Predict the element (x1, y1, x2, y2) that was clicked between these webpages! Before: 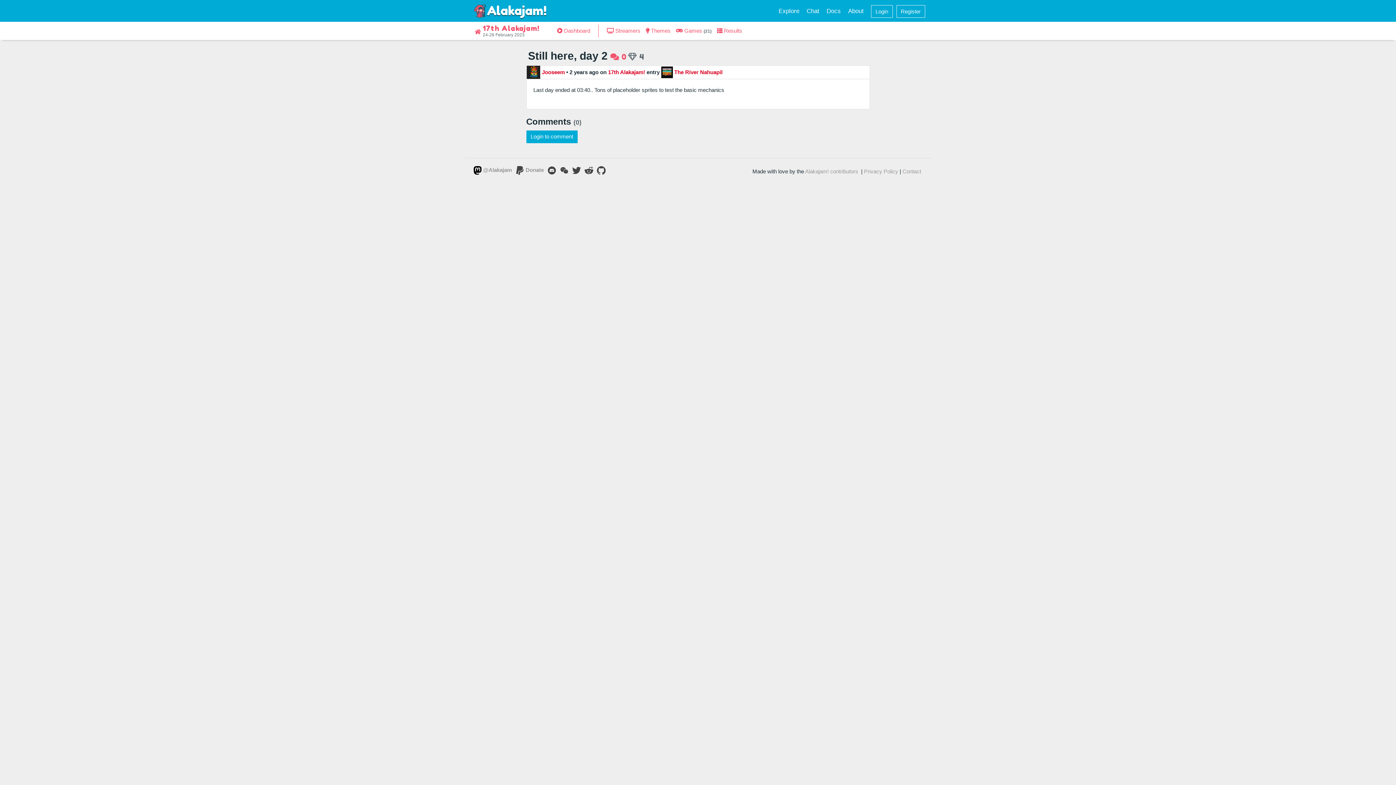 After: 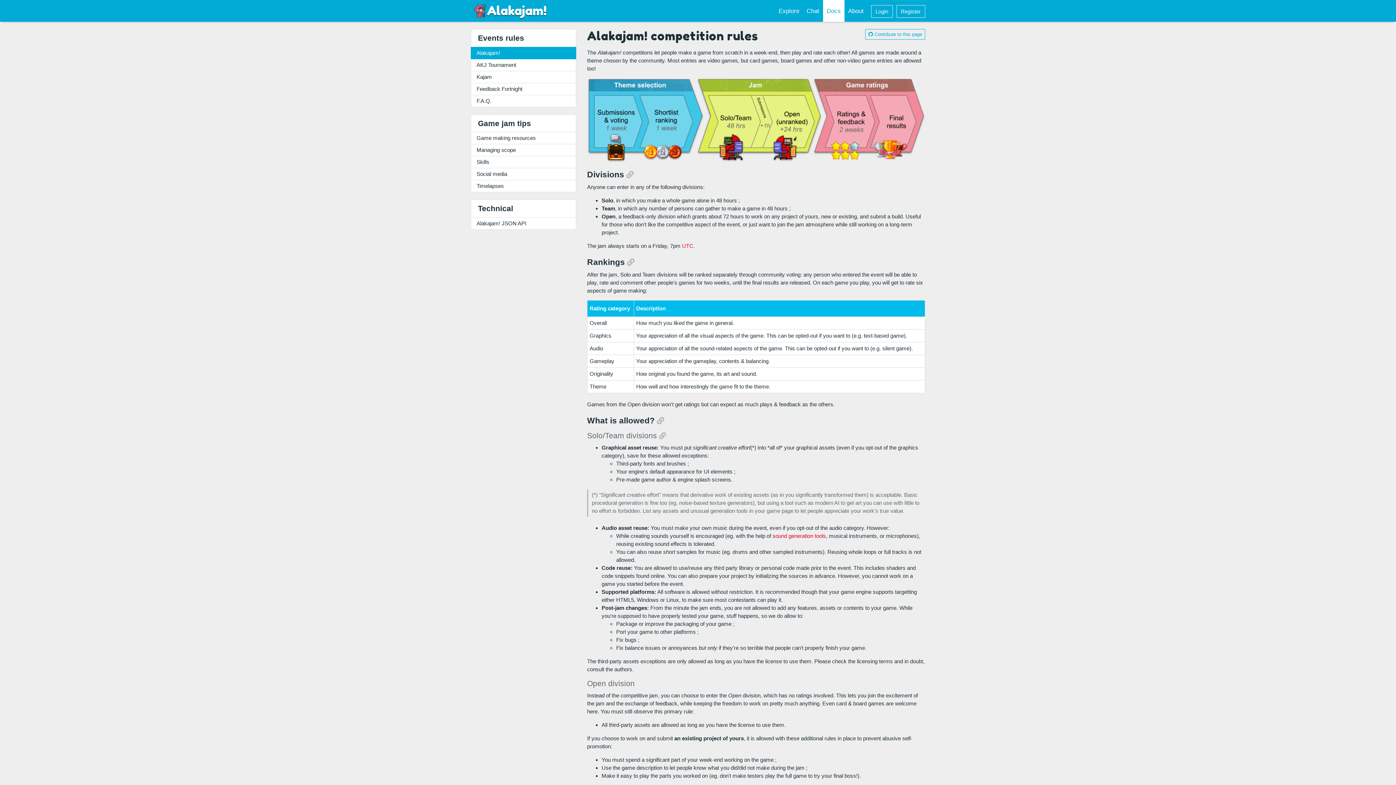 Action: label: Docs bbox: (826, 0, 841, 21)